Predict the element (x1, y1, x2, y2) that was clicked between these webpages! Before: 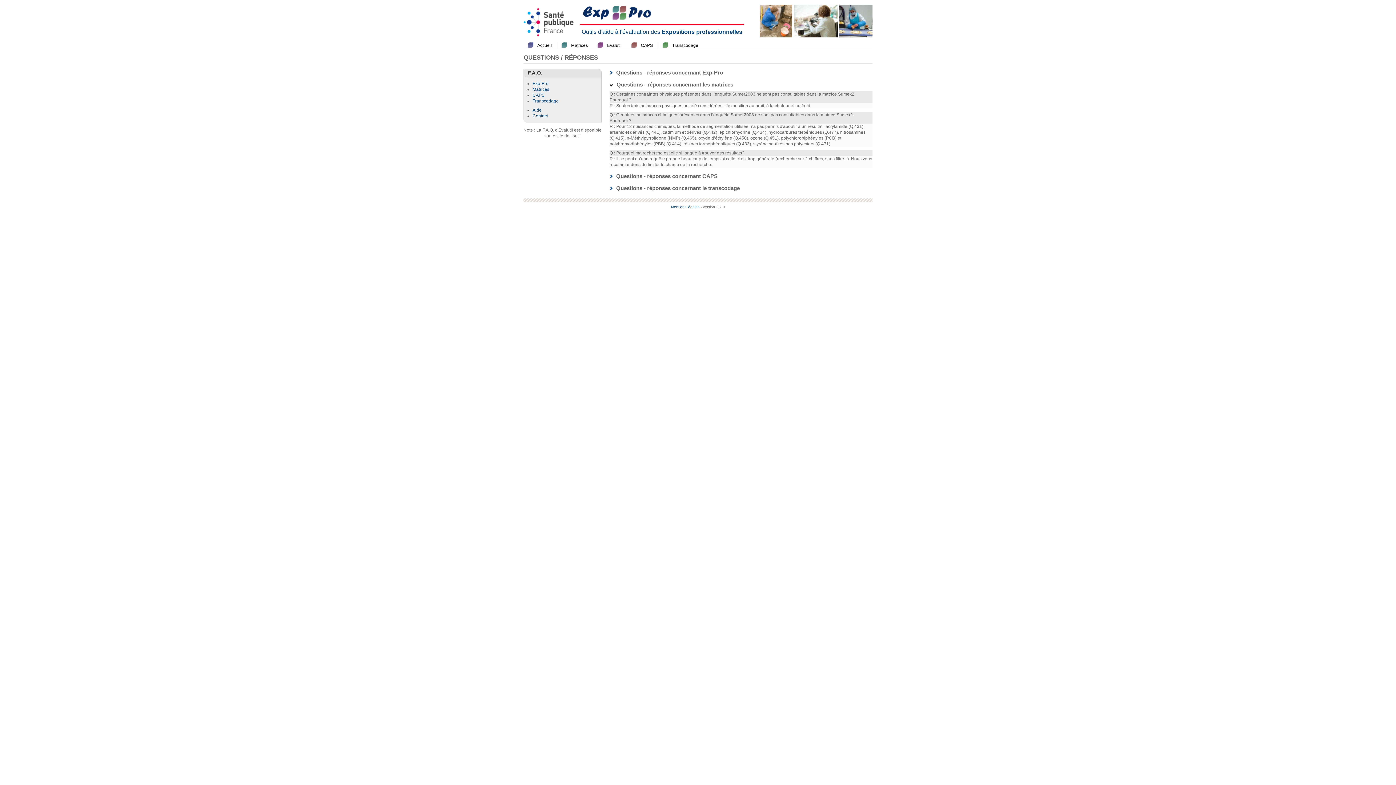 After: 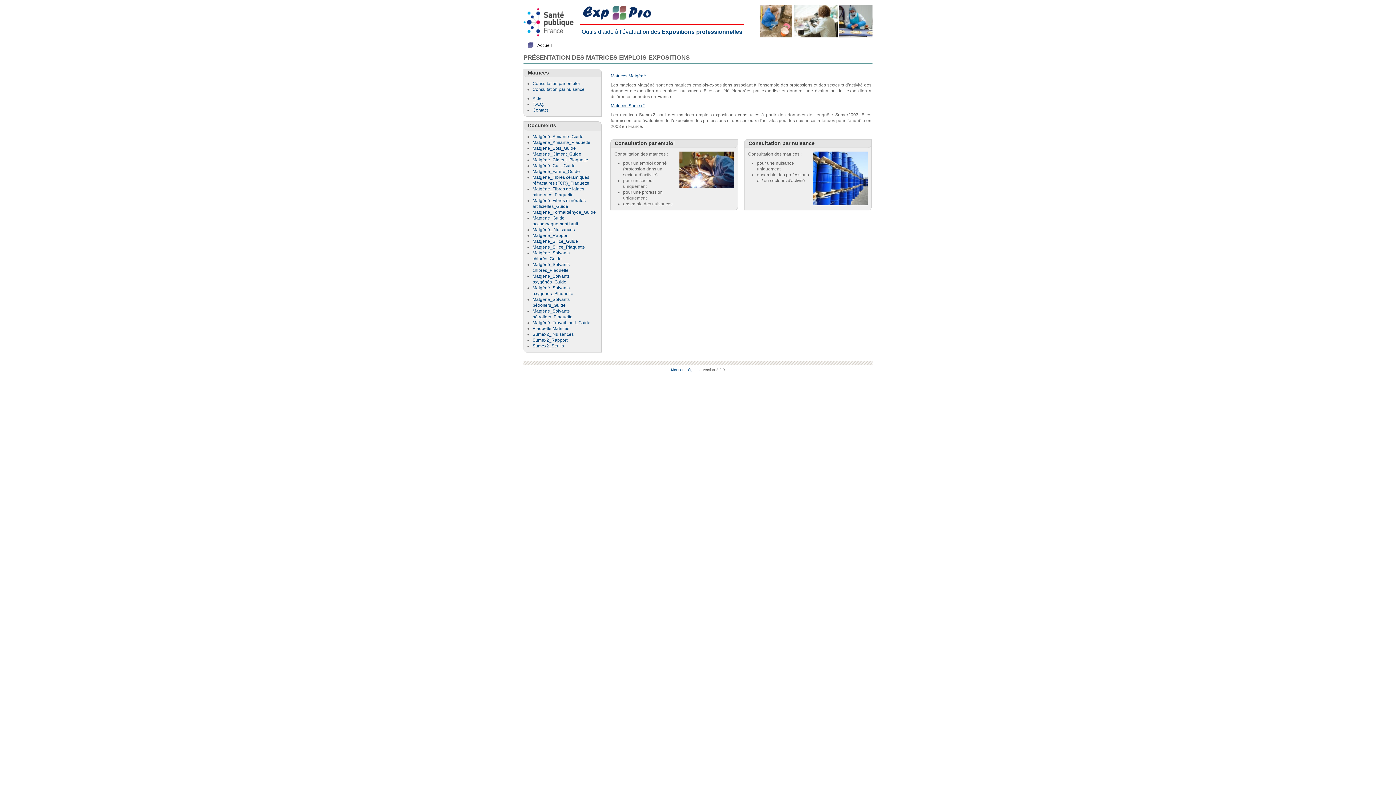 Action: bbox: (571, 42, 588, 48) label: Matrices